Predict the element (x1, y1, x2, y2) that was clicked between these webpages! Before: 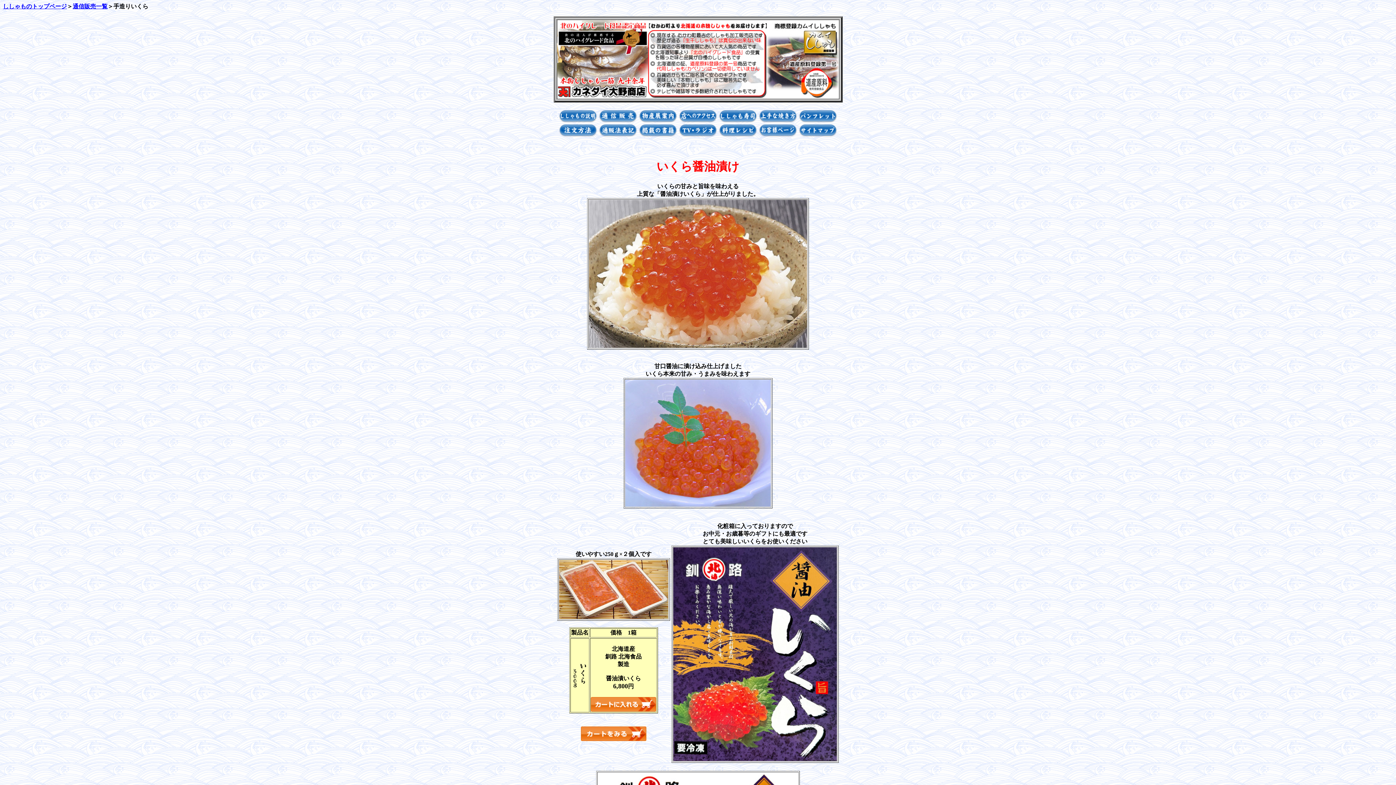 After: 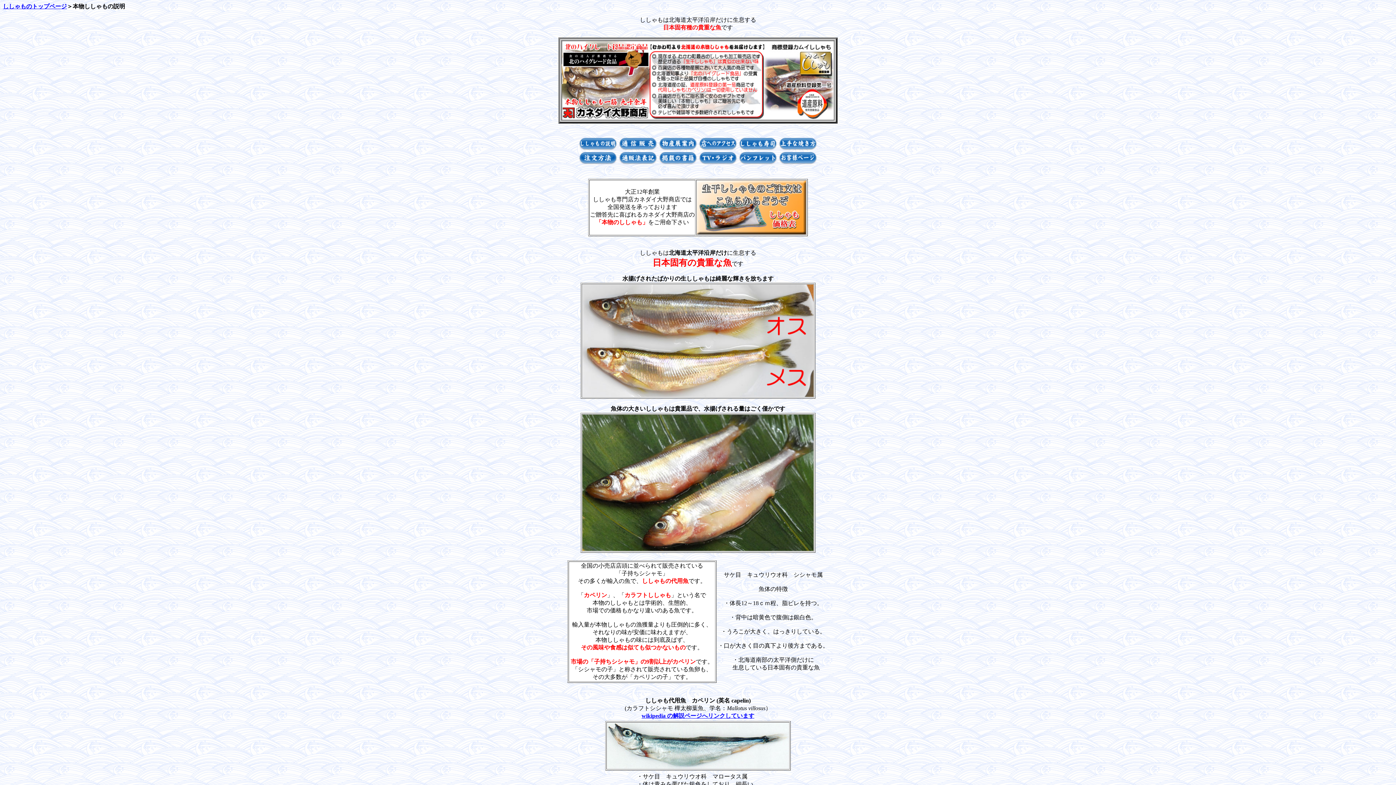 Action: bbox: (558, 117, 597, 124)